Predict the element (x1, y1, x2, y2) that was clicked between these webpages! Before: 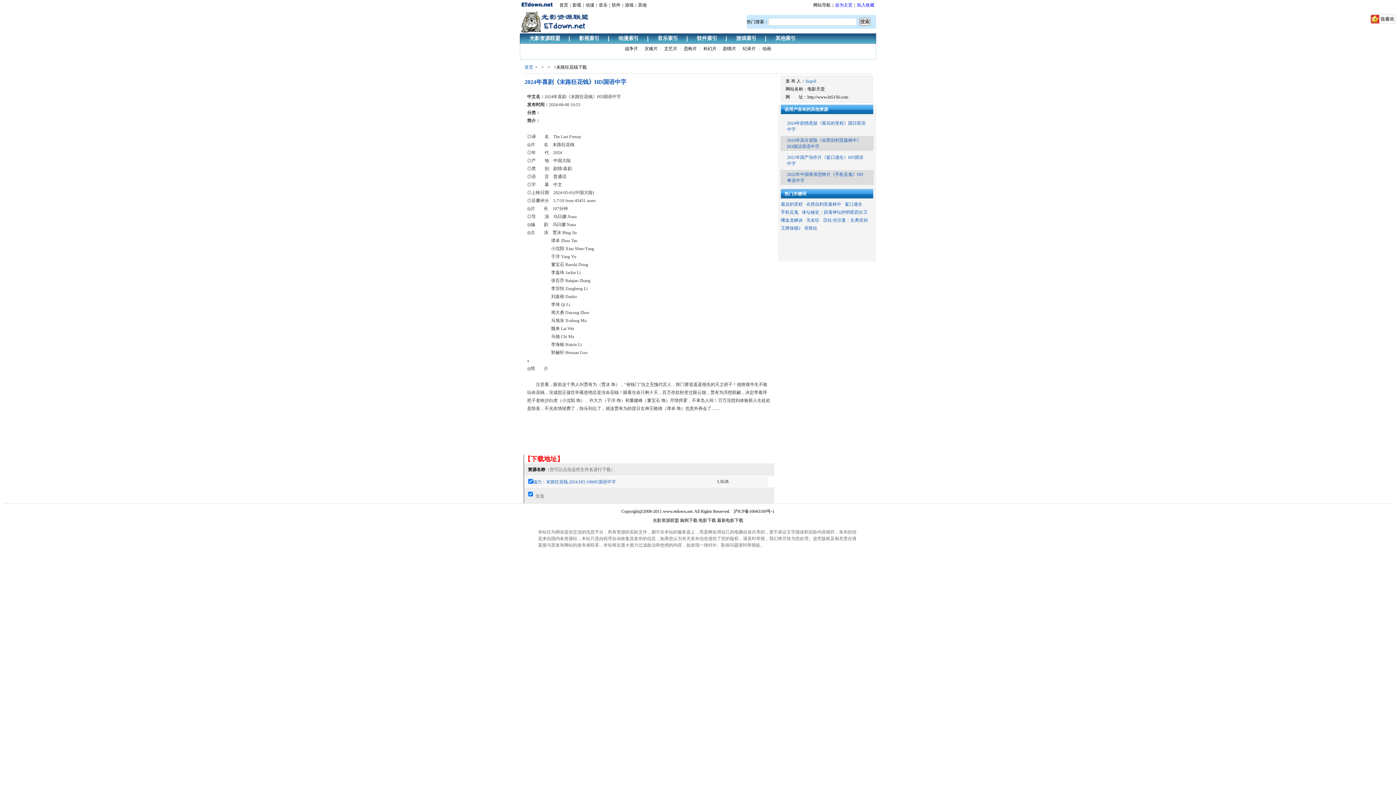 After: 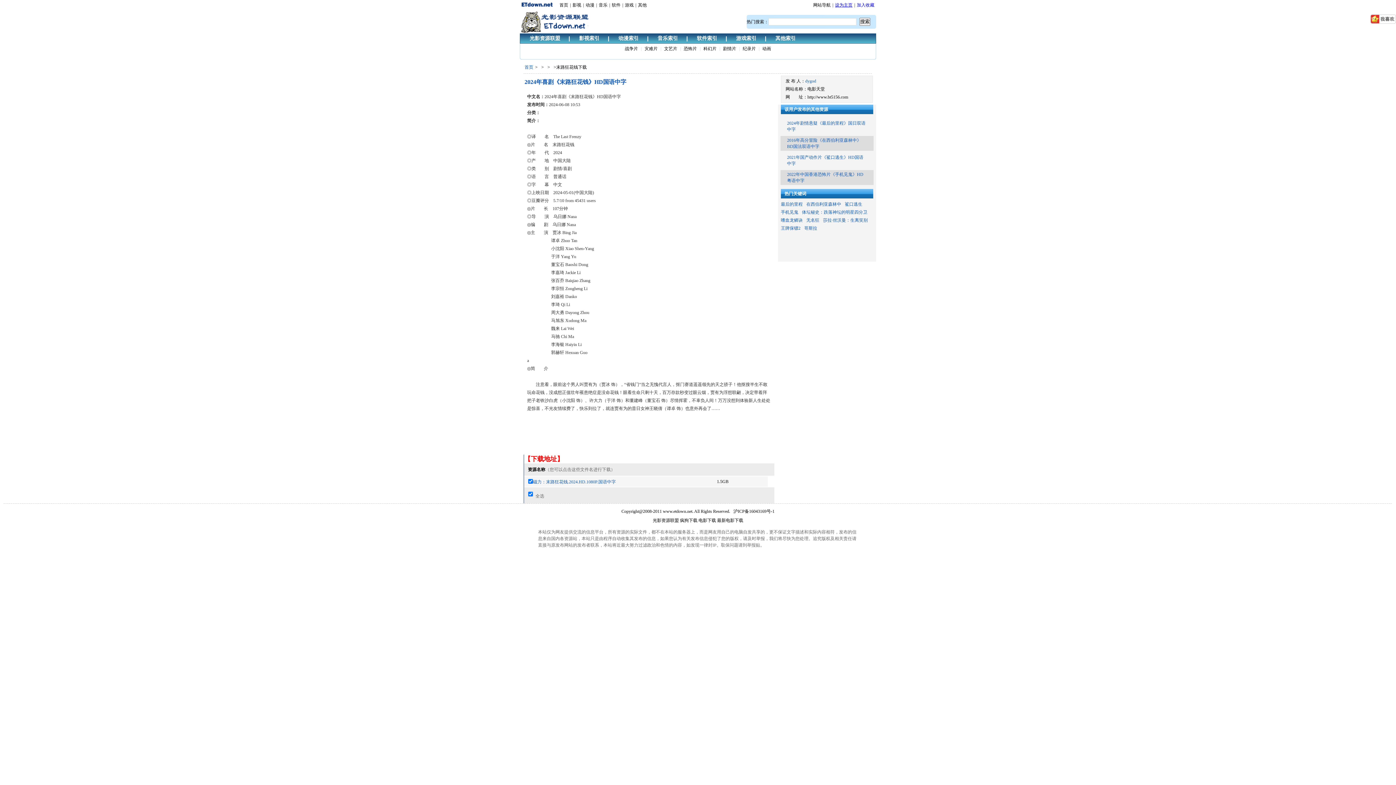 Action: label: 设为主页 bbox: (835, 2, 852, 7)